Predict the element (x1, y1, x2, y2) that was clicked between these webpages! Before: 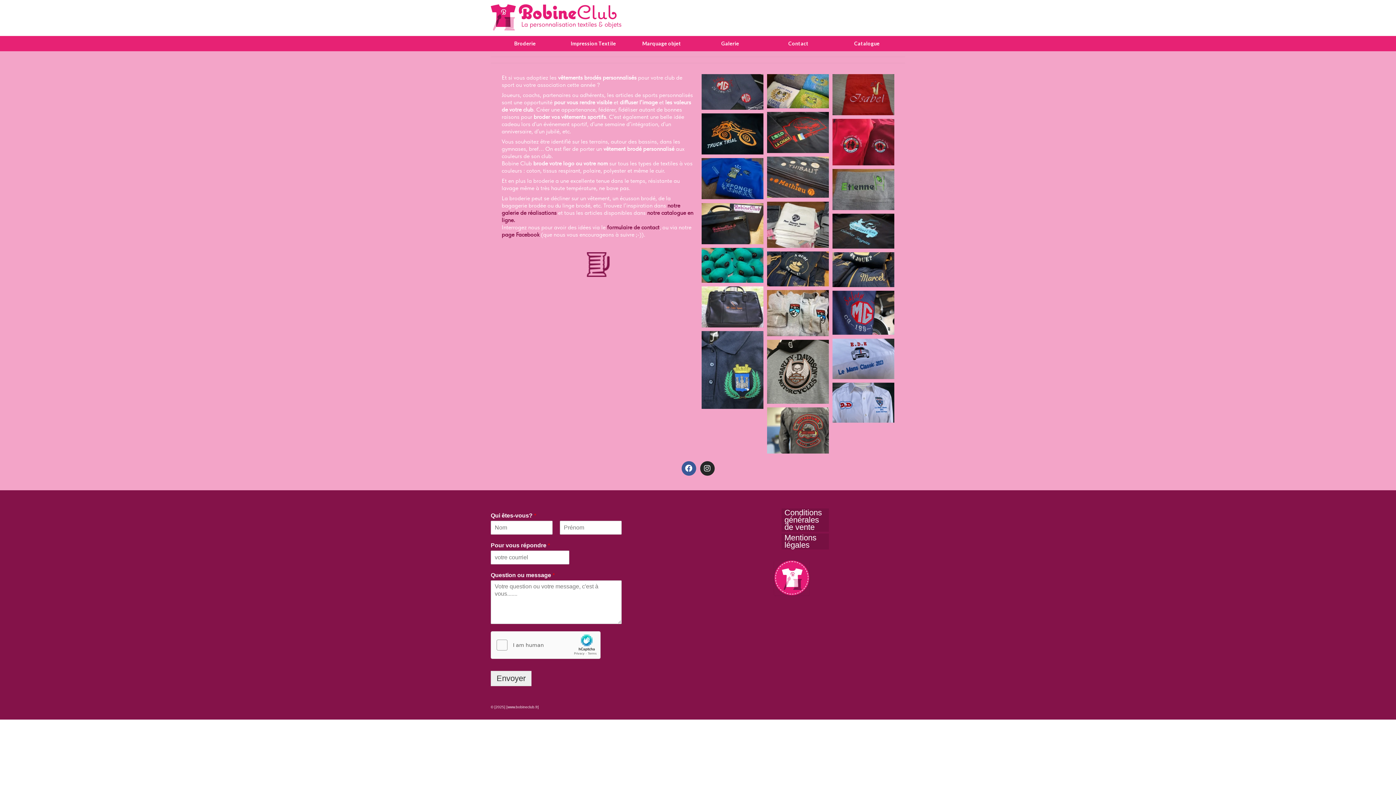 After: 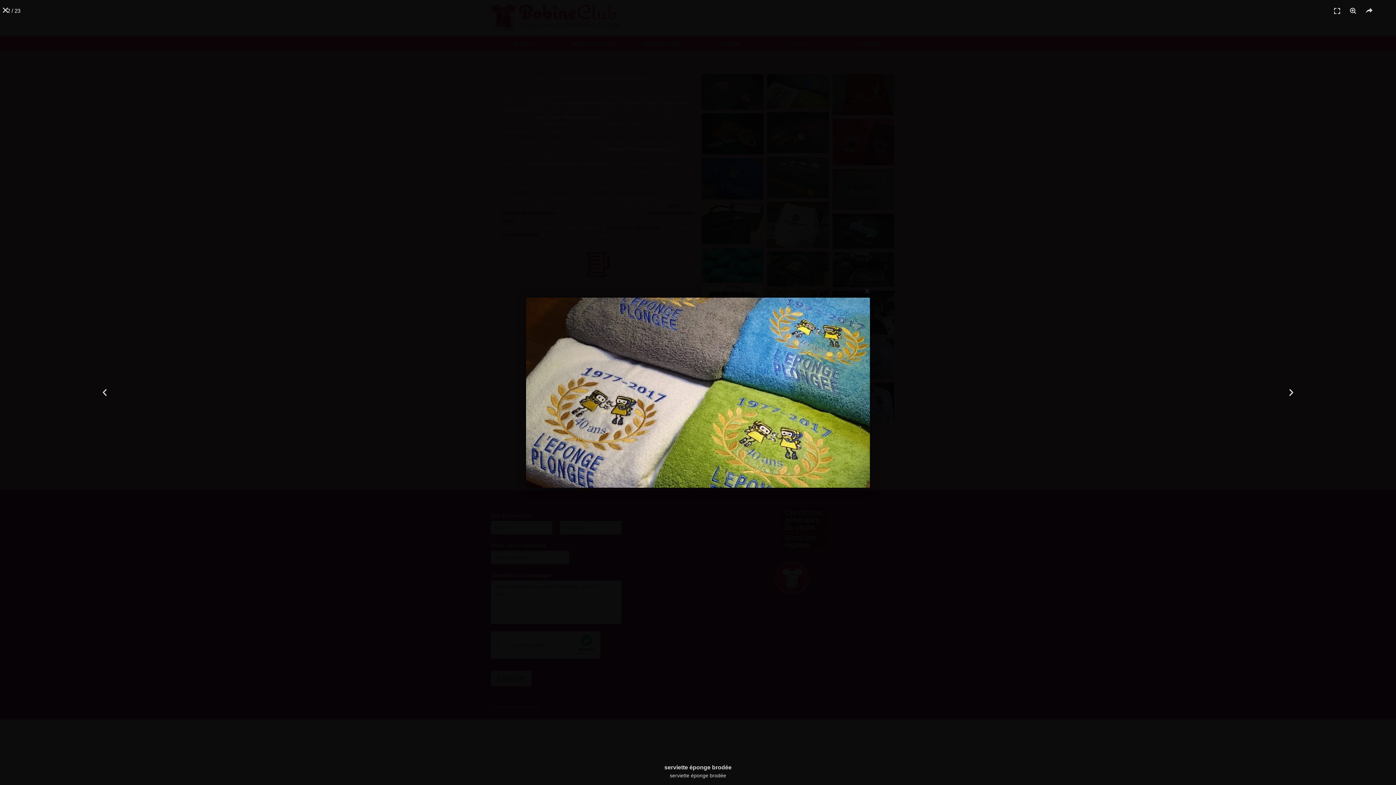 Action: bbox: (767, 74, 829, 108)